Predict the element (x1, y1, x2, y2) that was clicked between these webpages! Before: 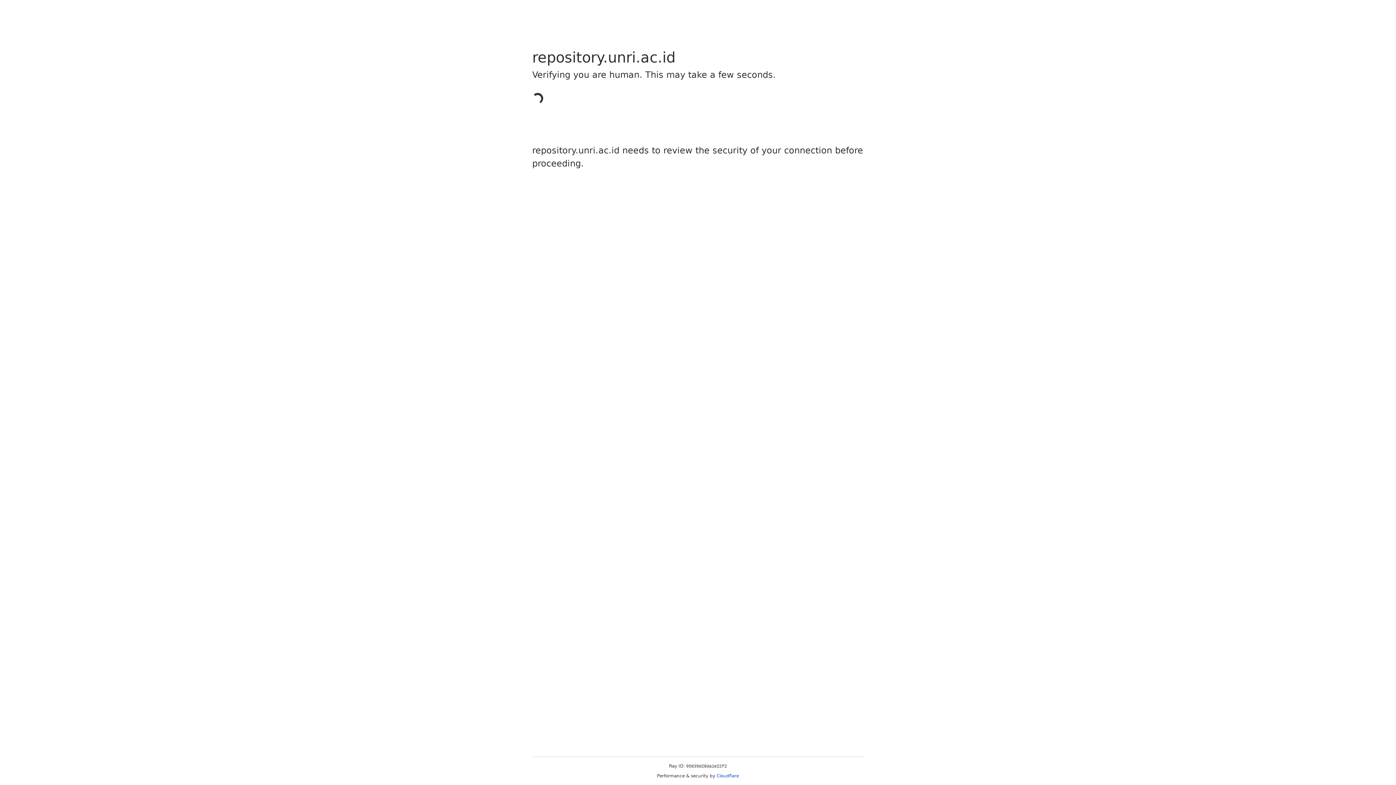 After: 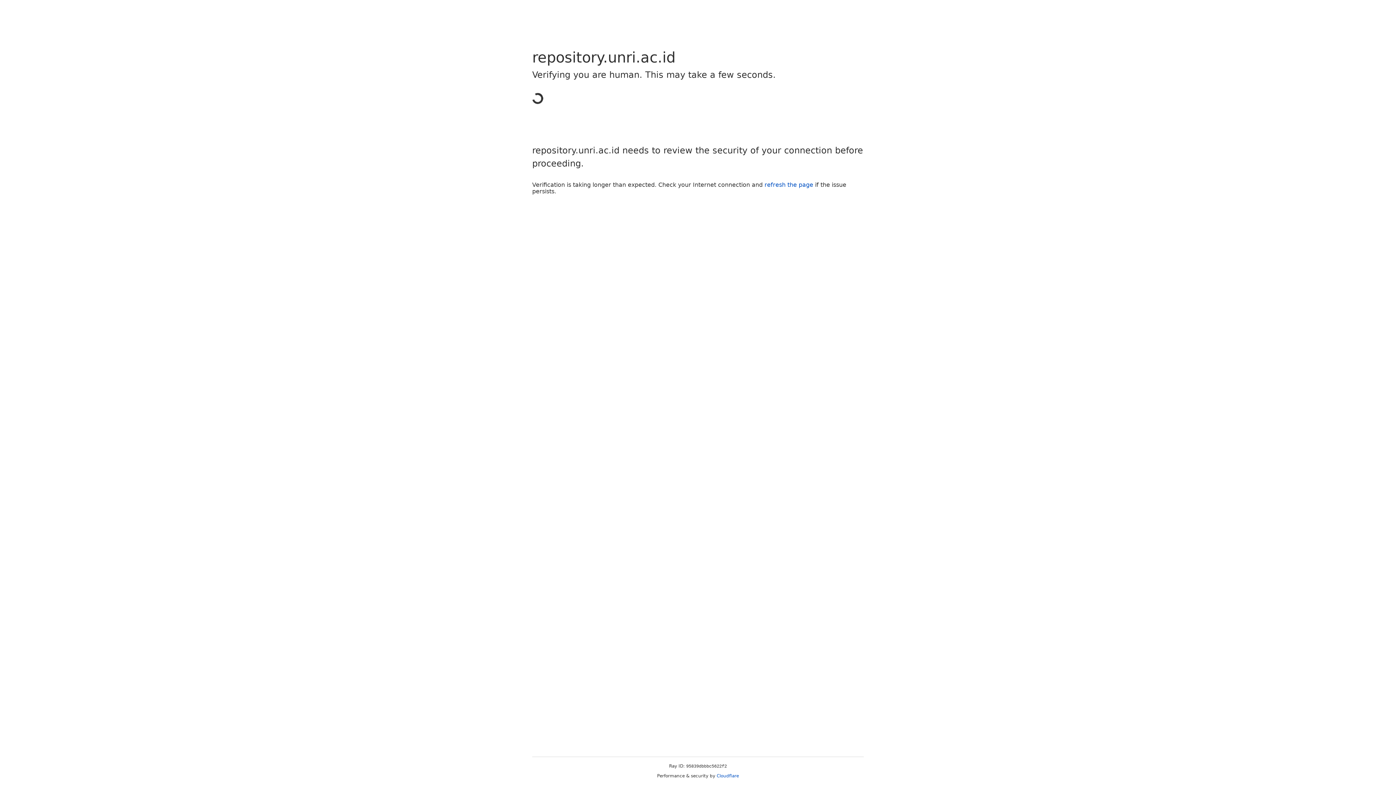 Action: label: Cloudflare bbox: (716, 773, 739, 778)